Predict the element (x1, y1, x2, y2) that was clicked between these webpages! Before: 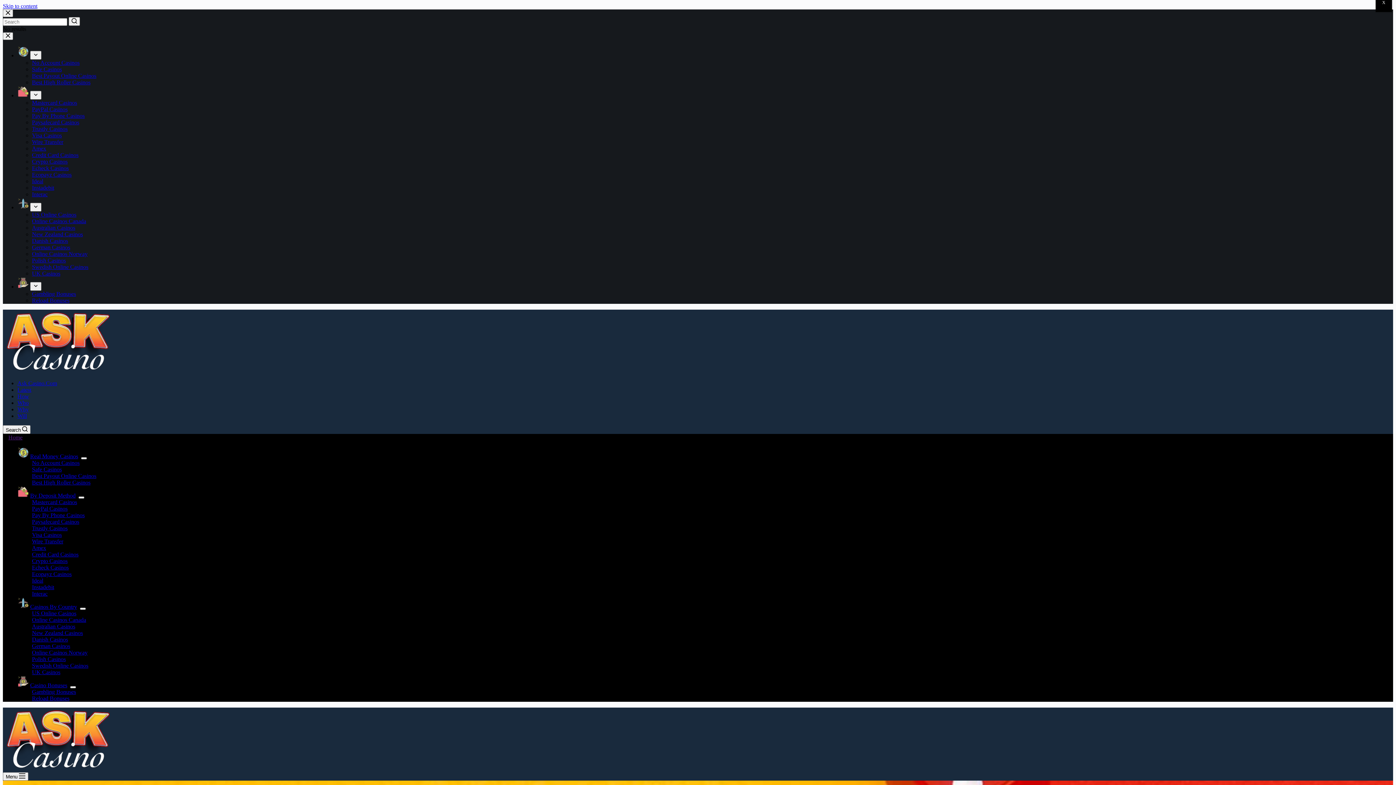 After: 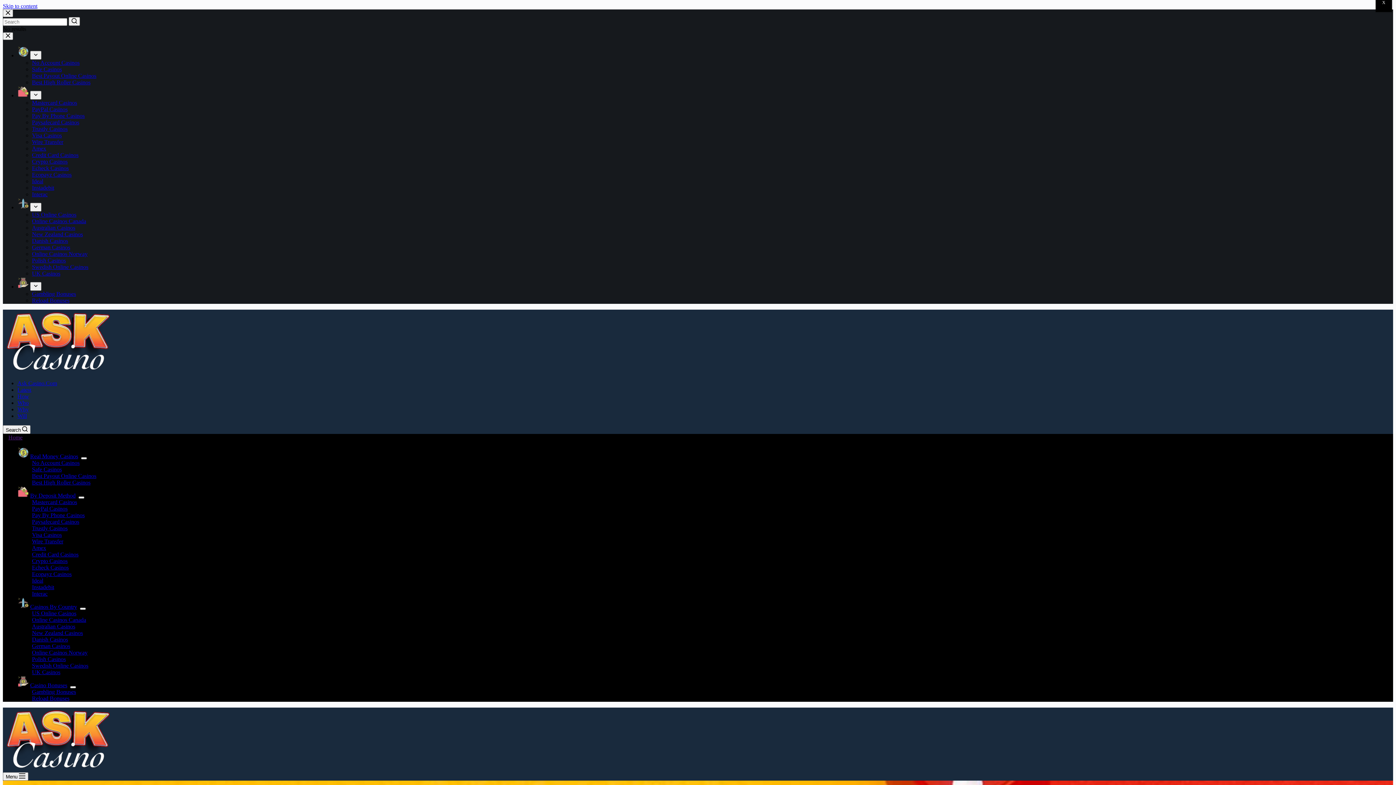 Action: bbox: (2, 368, 112, 374)